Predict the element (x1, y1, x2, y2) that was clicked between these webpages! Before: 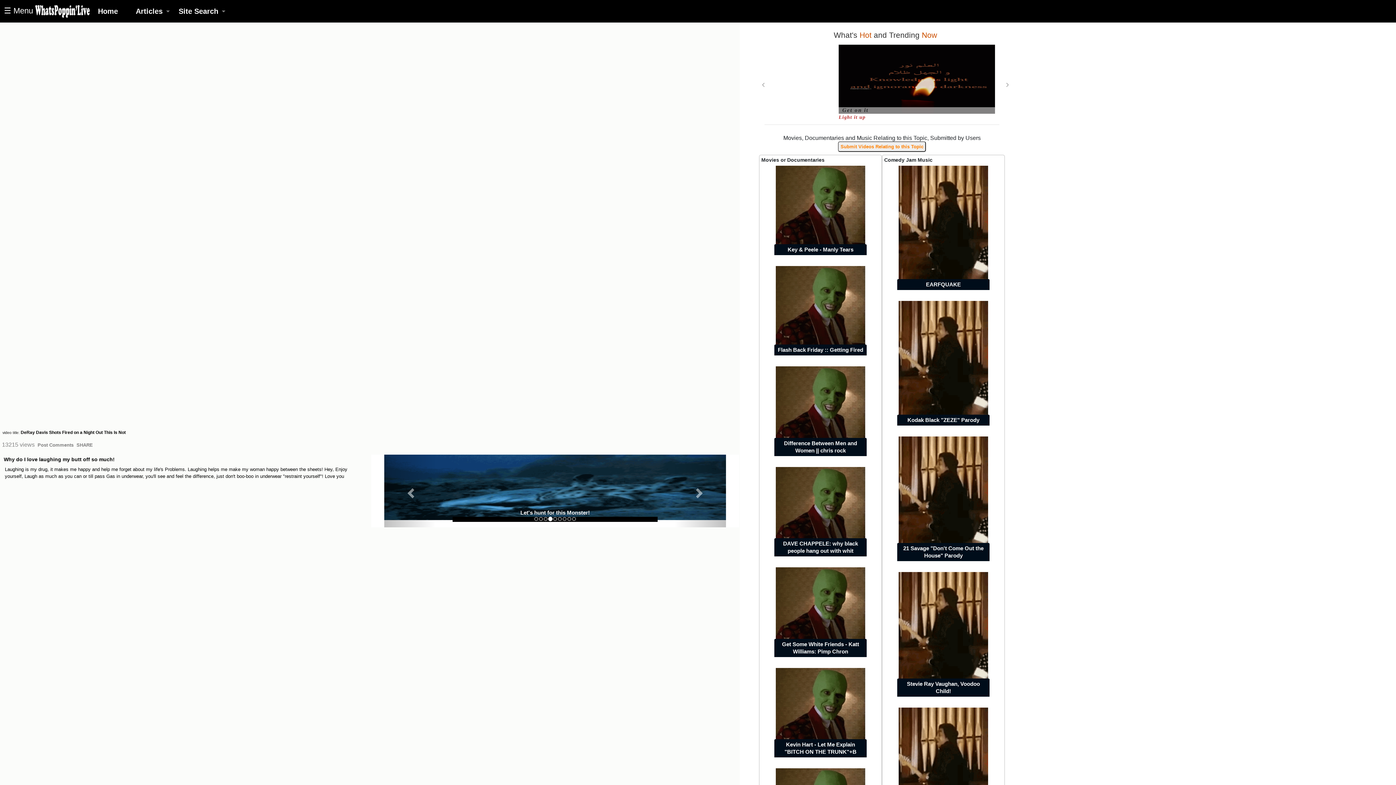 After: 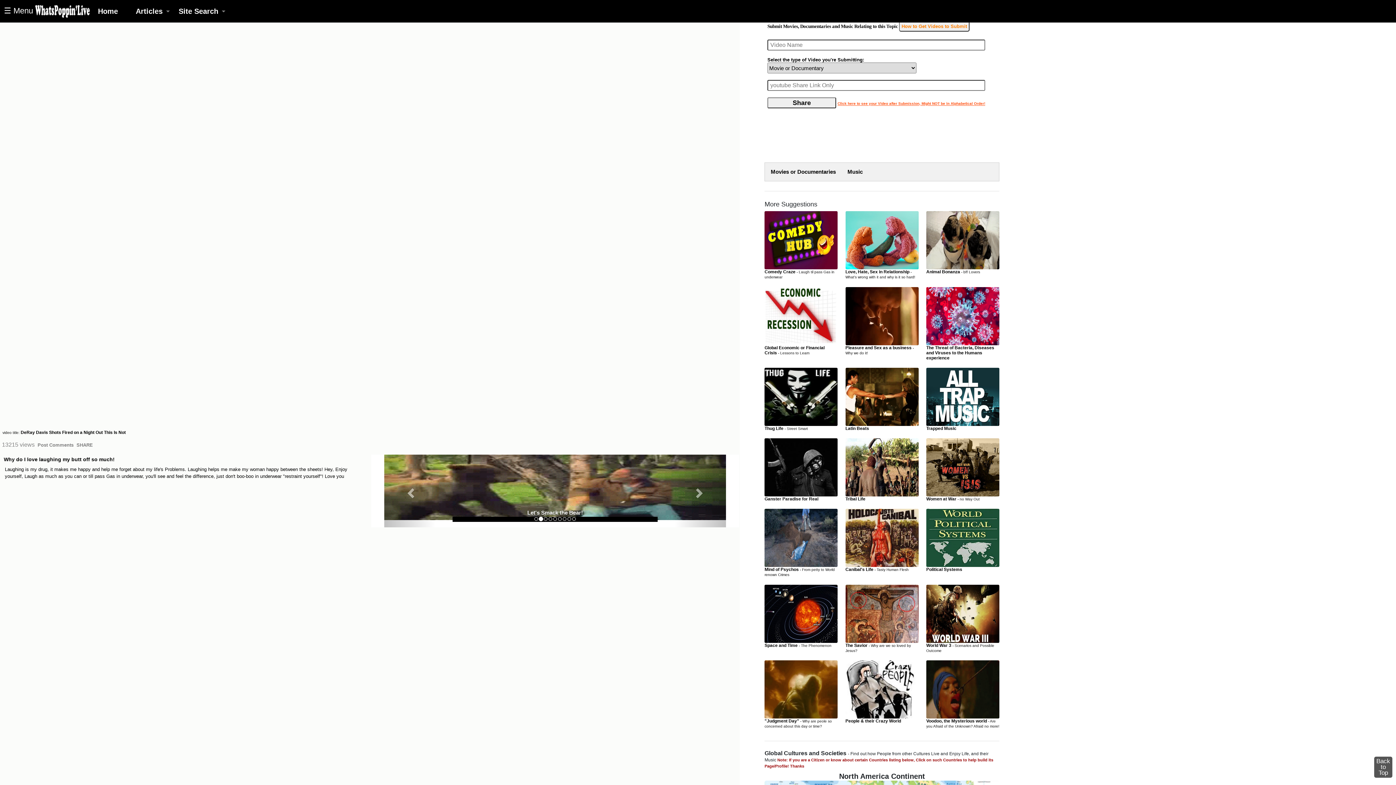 Action: bbox: (838, 141, 926, 151) label: Submit Videos Relating to this Topic